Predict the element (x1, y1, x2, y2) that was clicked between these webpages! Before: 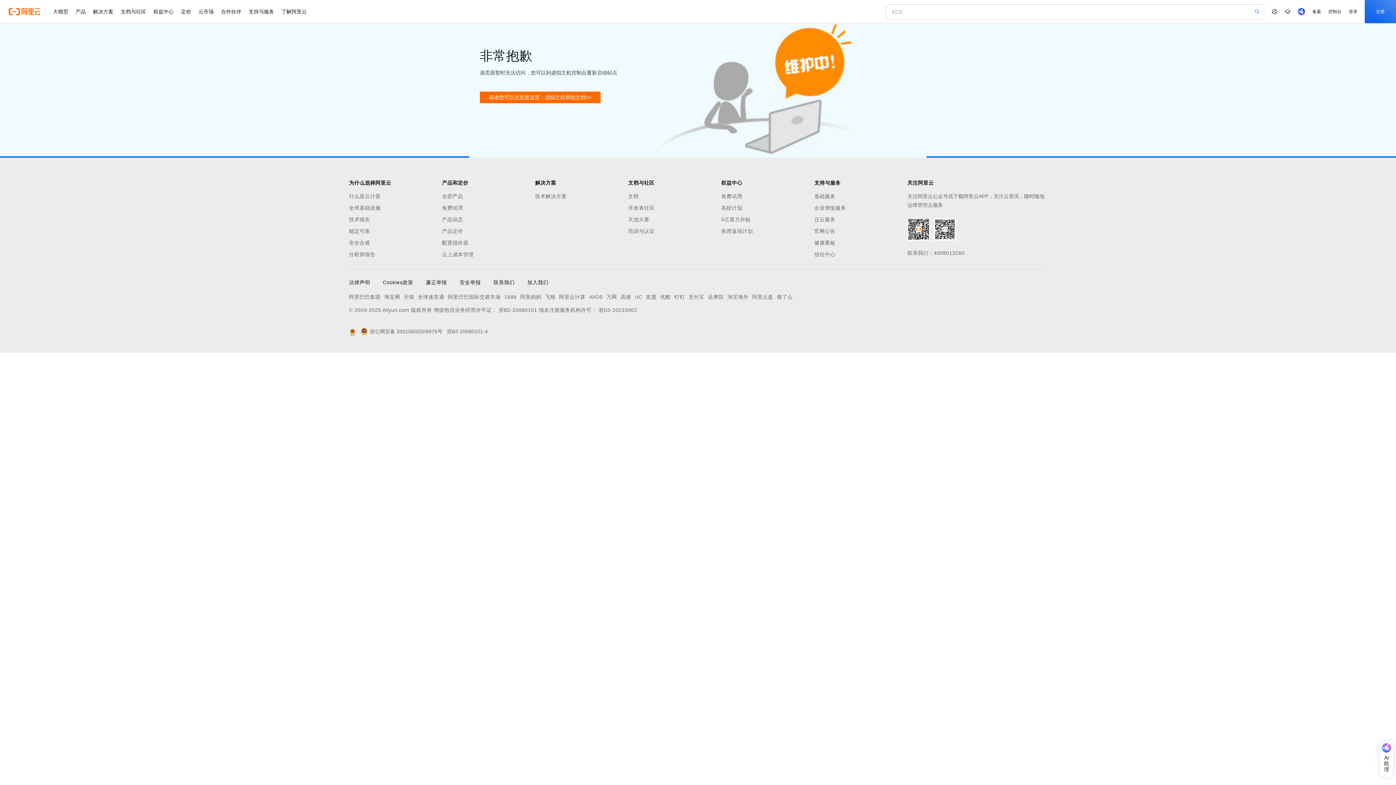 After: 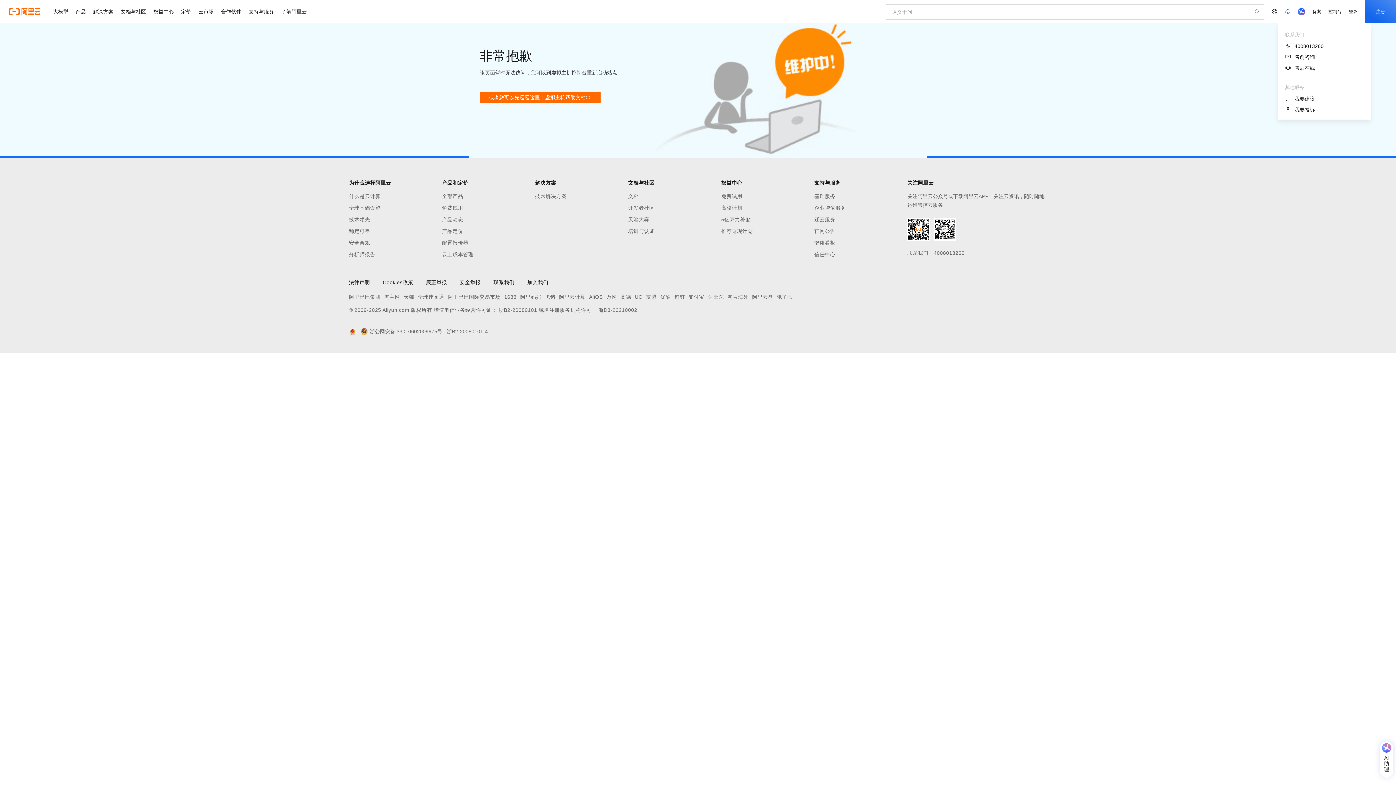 Action: bbox: (1281, 0, 1294, 23)